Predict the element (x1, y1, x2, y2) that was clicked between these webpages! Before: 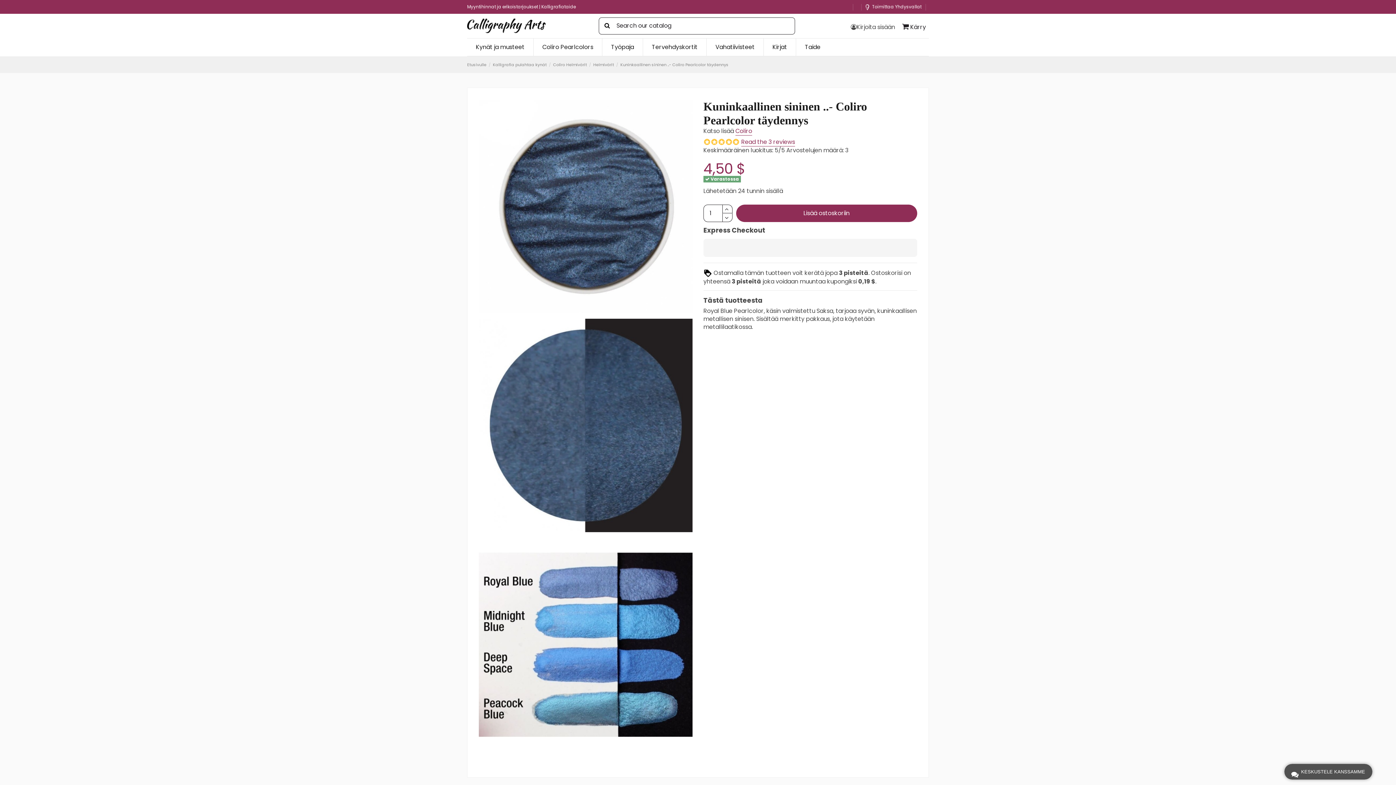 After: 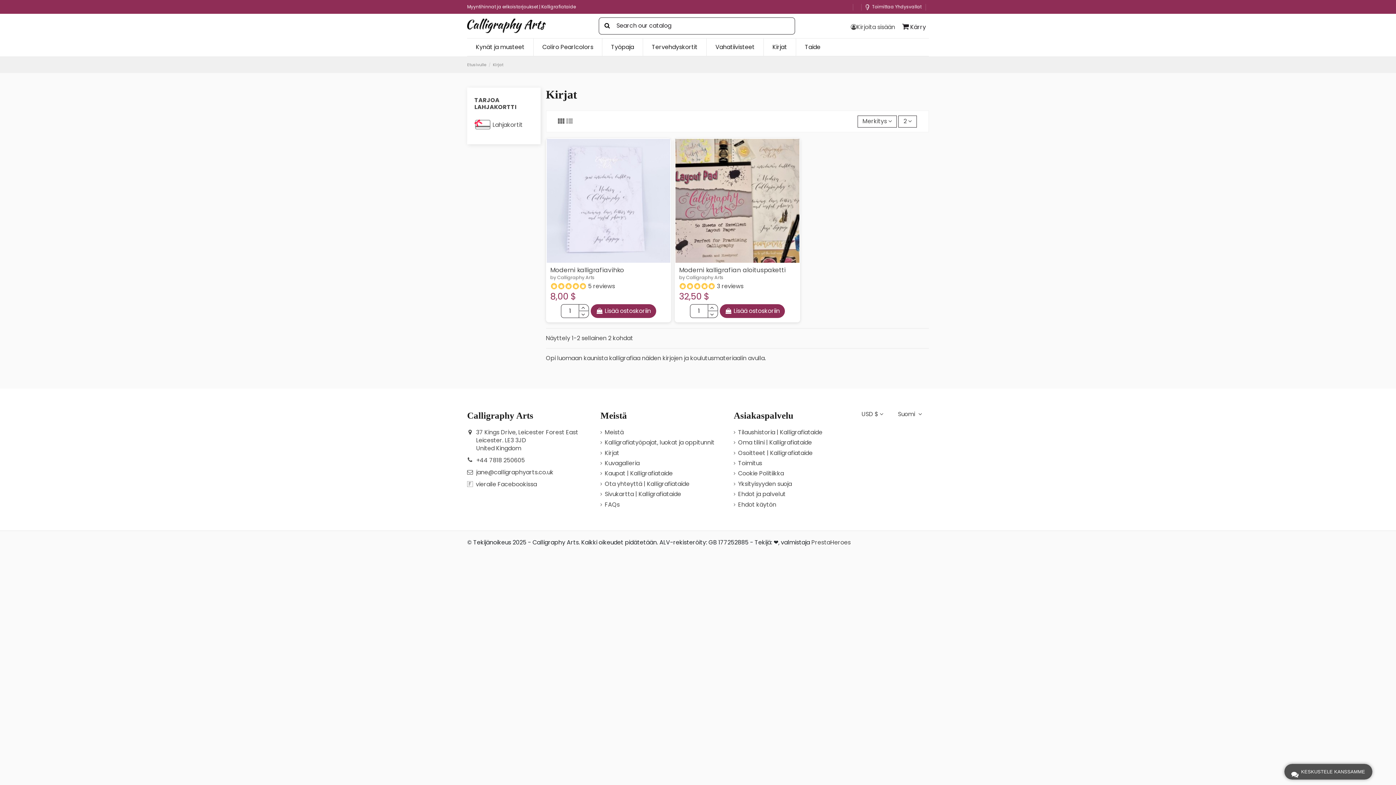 Action: bbox: (763, 38, 796, 55) label: Kirjat